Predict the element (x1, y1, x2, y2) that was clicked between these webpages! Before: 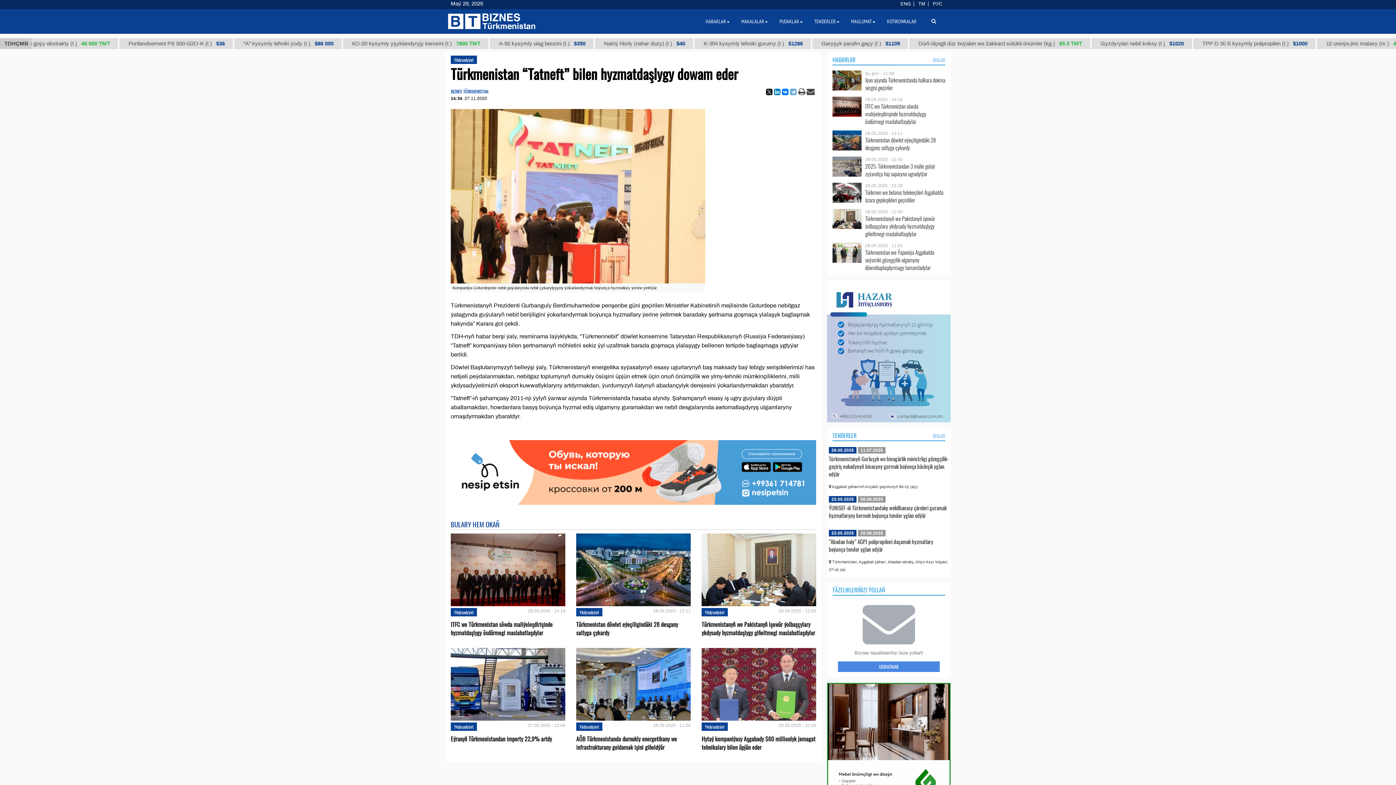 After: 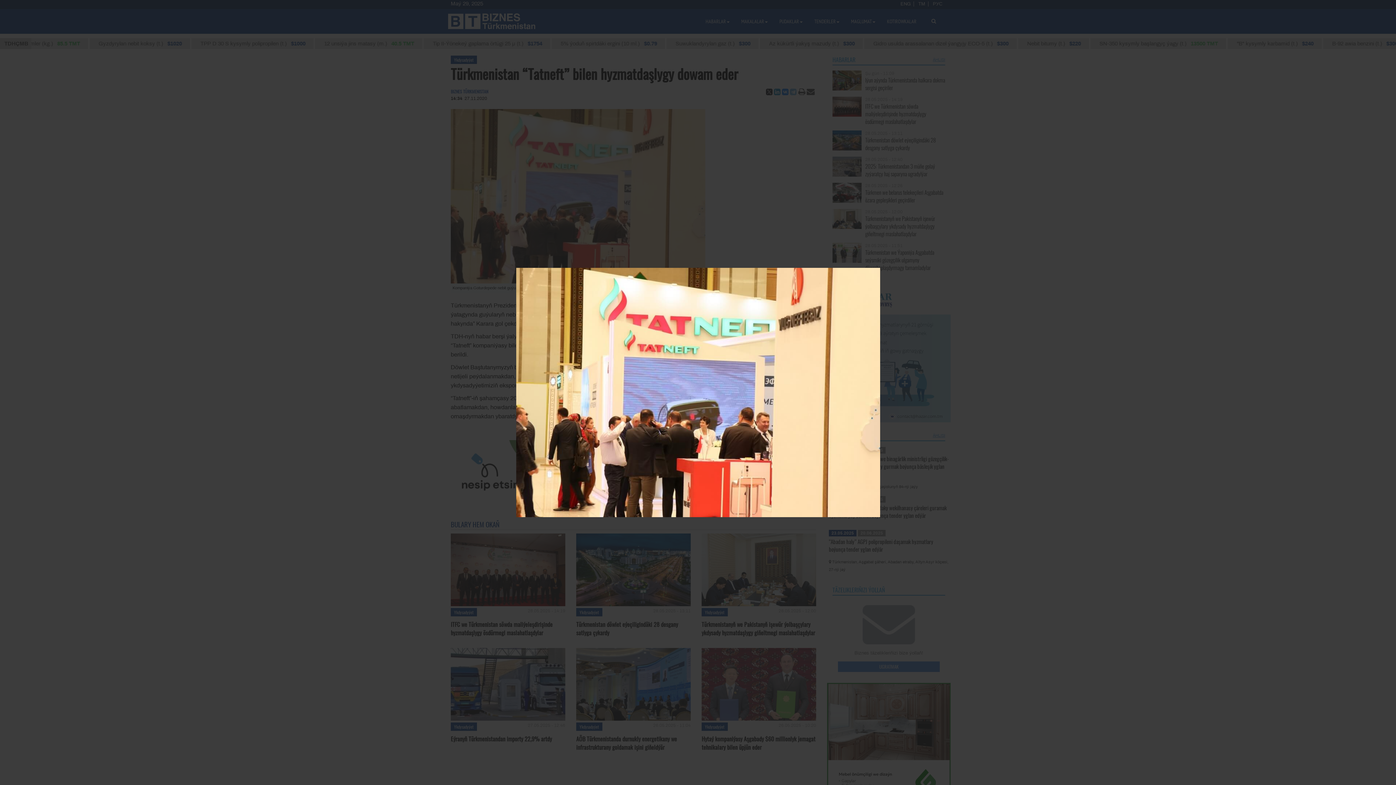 Action: bbox: (450, 193, 705, 198)